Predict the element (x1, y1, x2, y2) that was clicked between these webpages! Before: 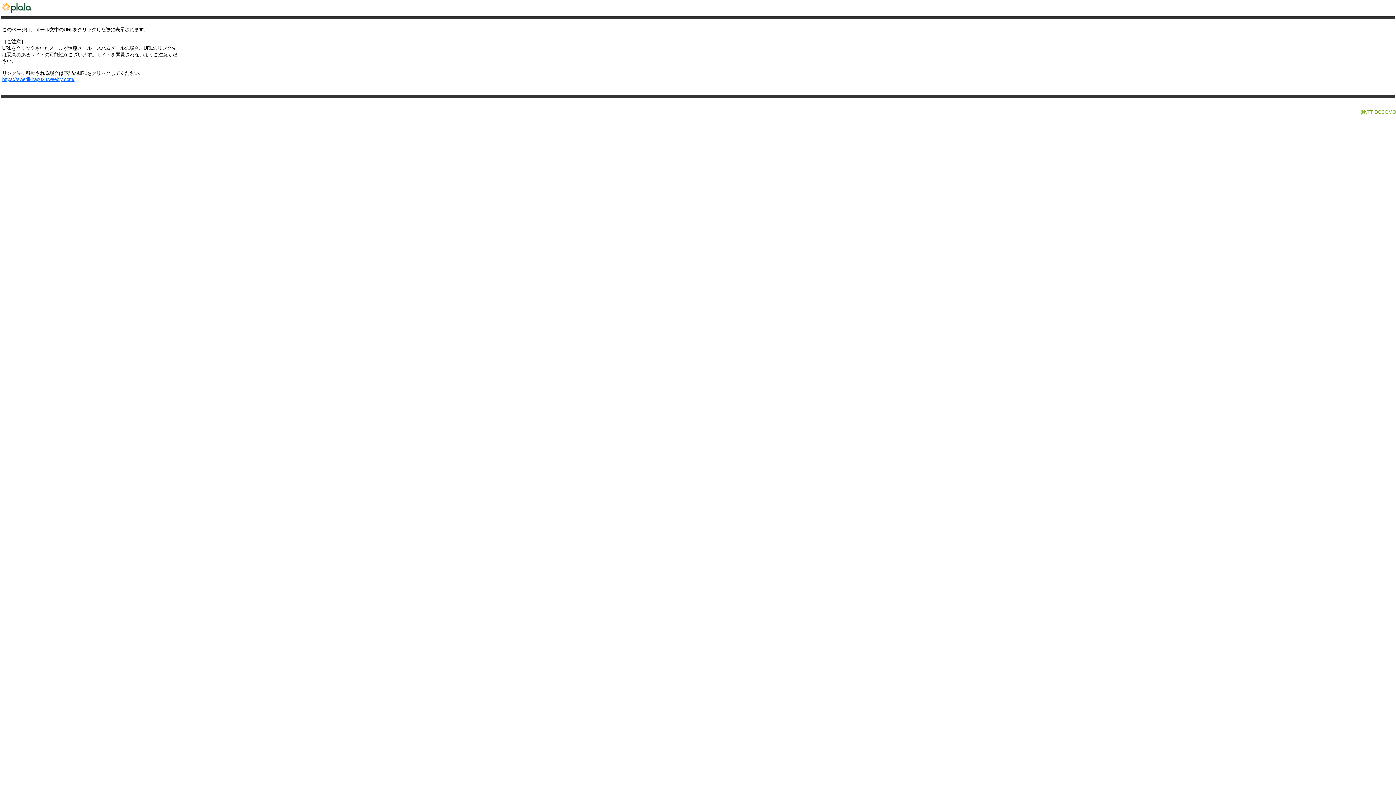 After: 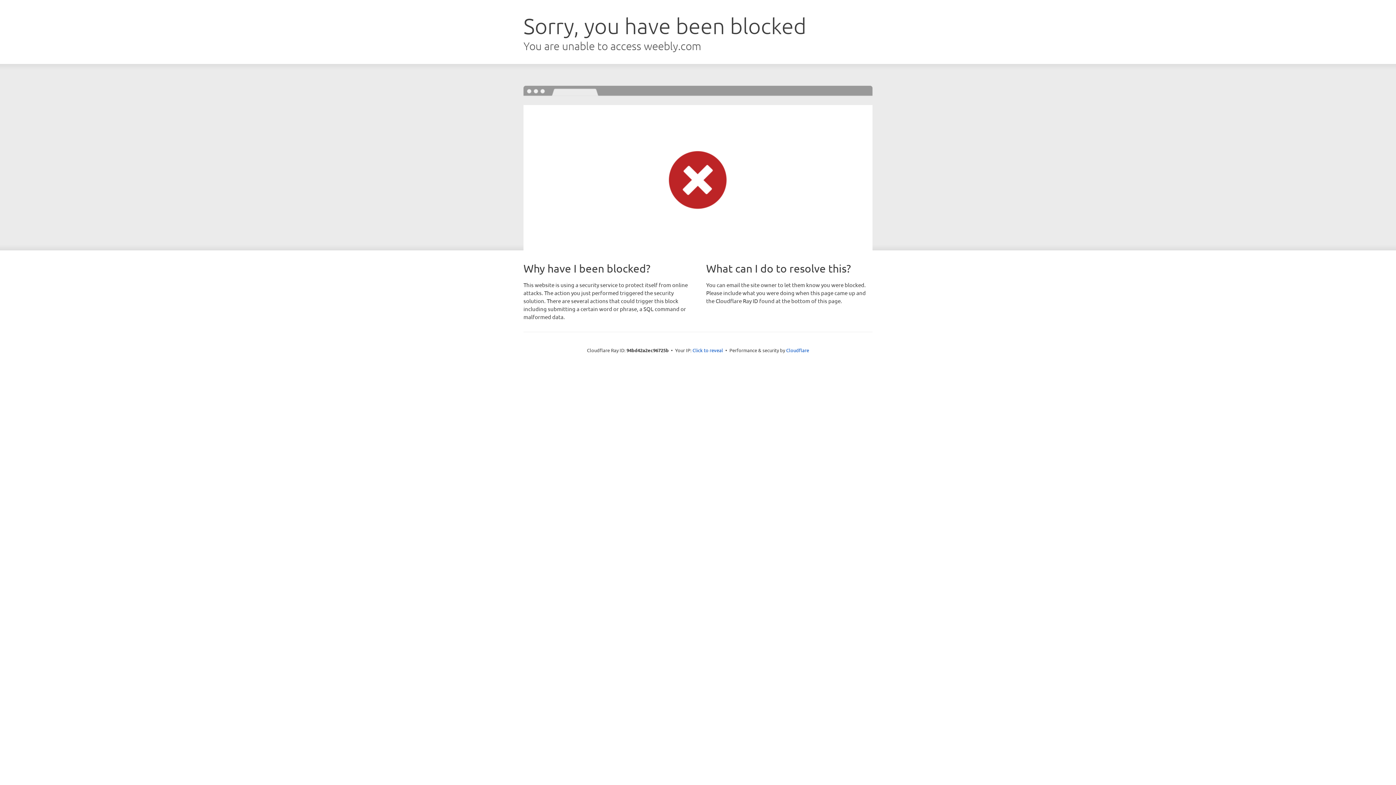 Action: label: https://swedikhap028.weebly.com/ bbox: (2, 76, 74, 82)